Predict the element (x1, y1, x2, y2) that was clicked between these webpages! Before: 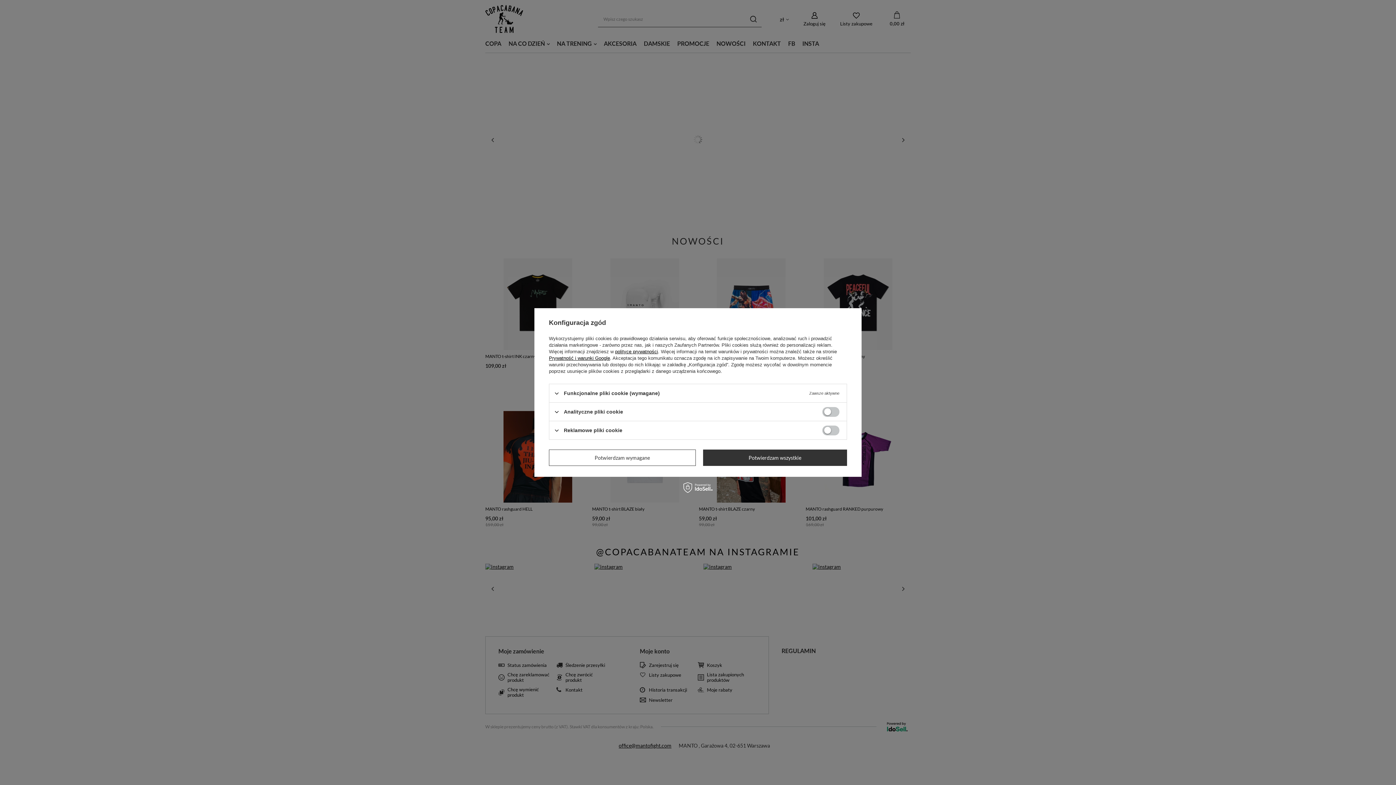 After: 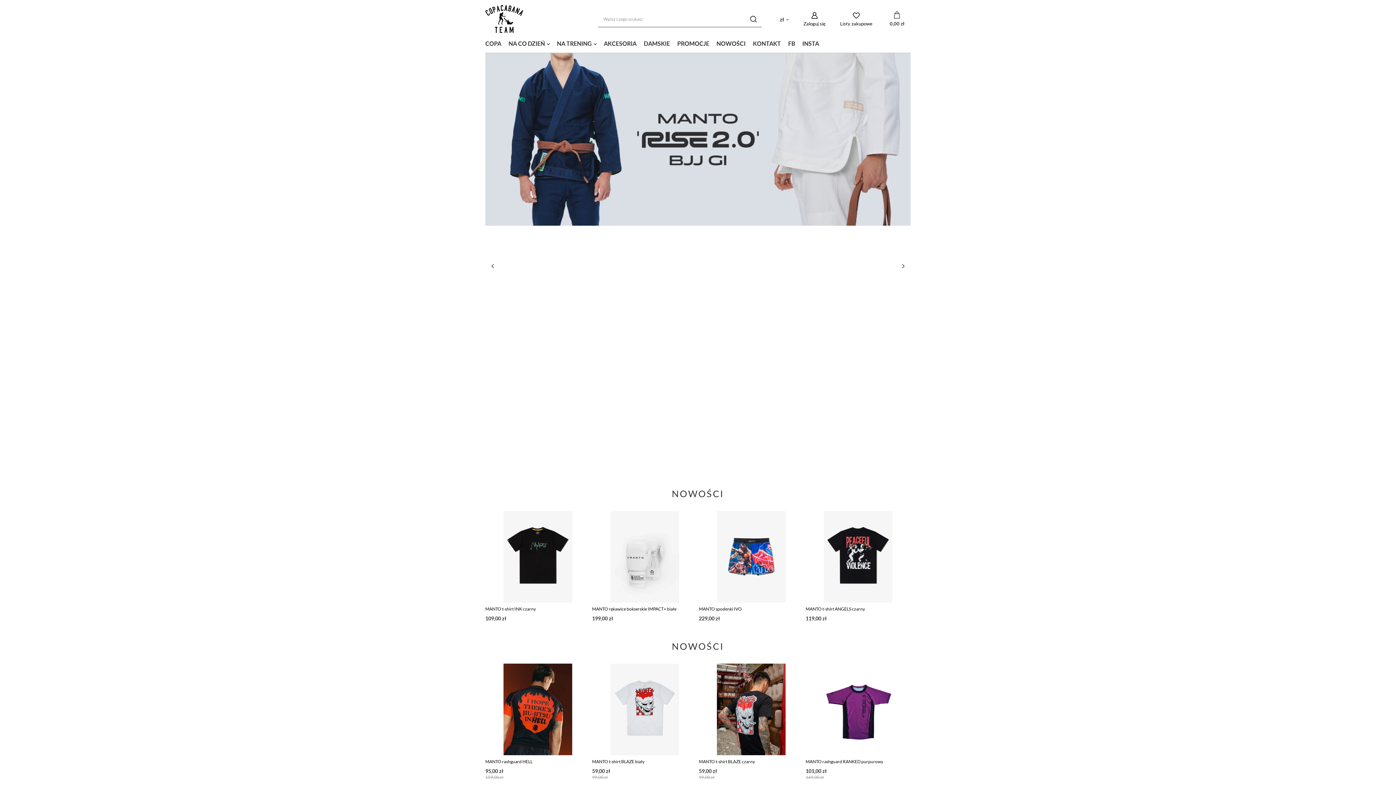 Action: label: Potwierdzam wymagane bbox: (549, 449, 695, 466)